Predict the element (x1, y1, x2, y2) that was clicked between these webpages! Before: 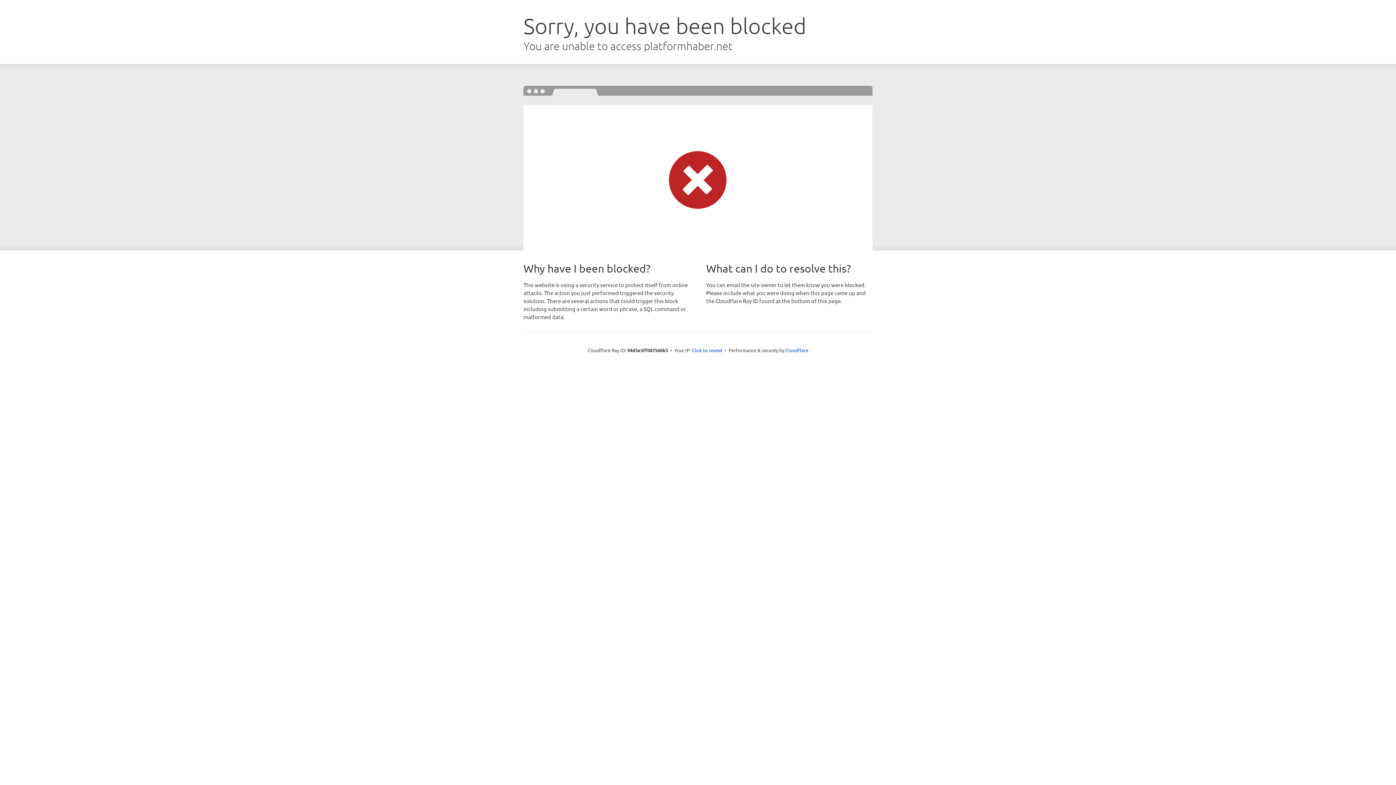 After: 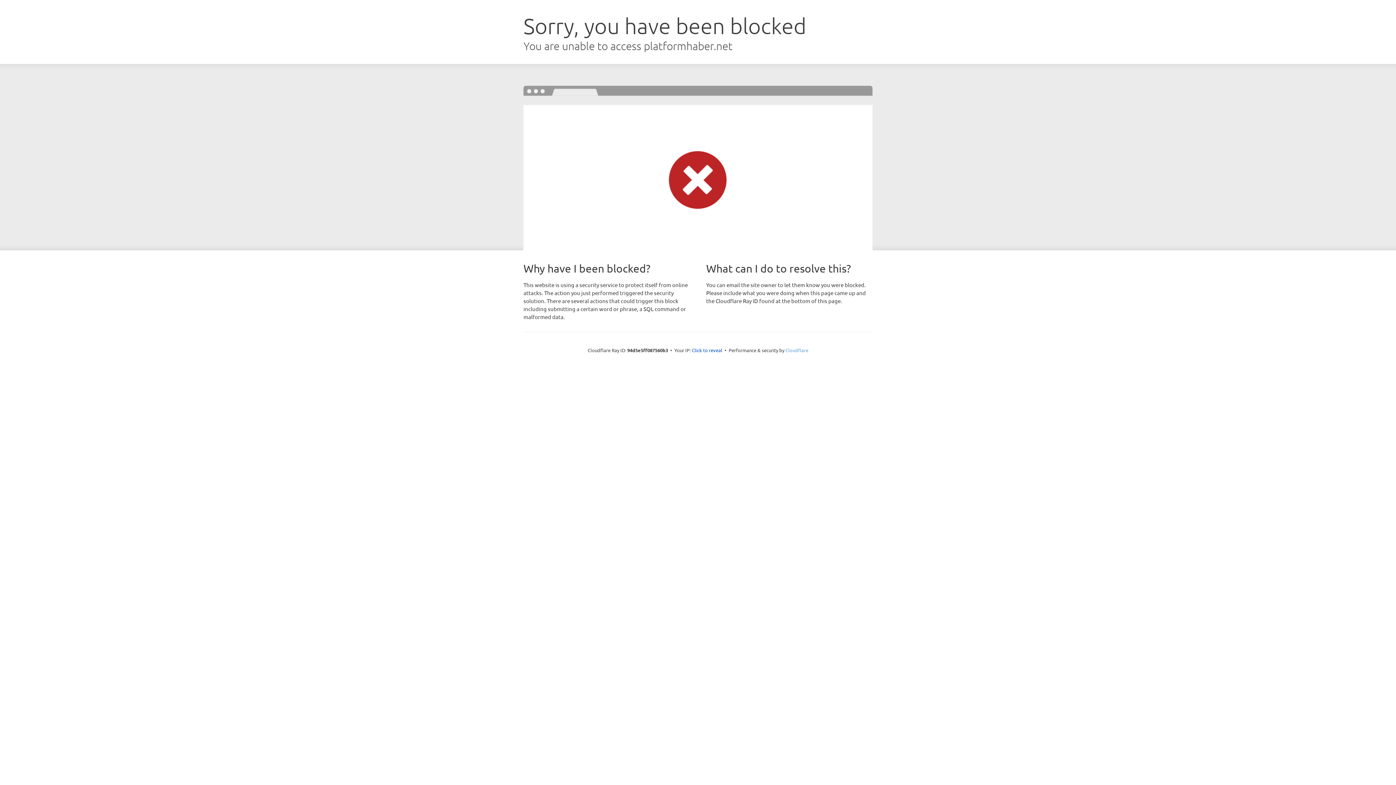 Action: label: Cloudflare bbox: (785, 347, 808, 353)